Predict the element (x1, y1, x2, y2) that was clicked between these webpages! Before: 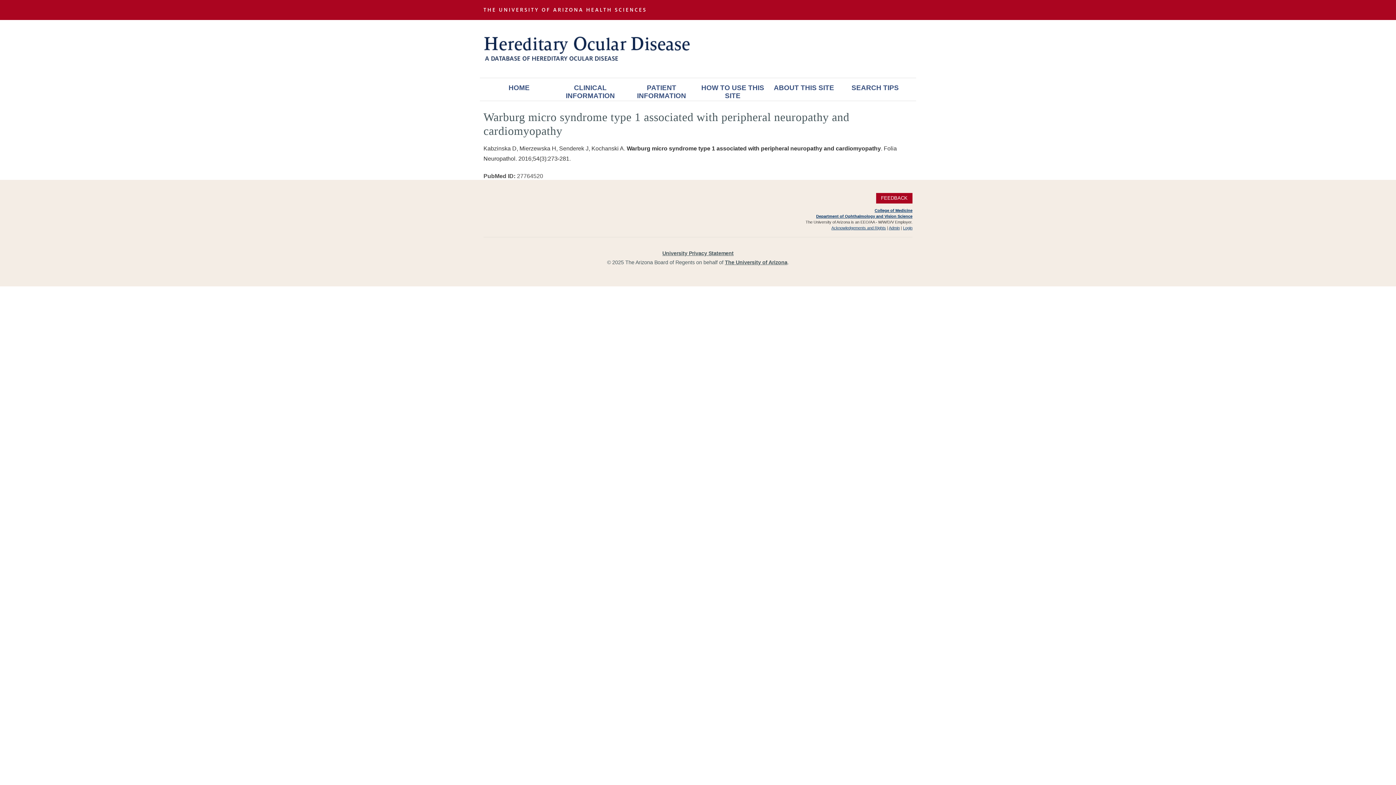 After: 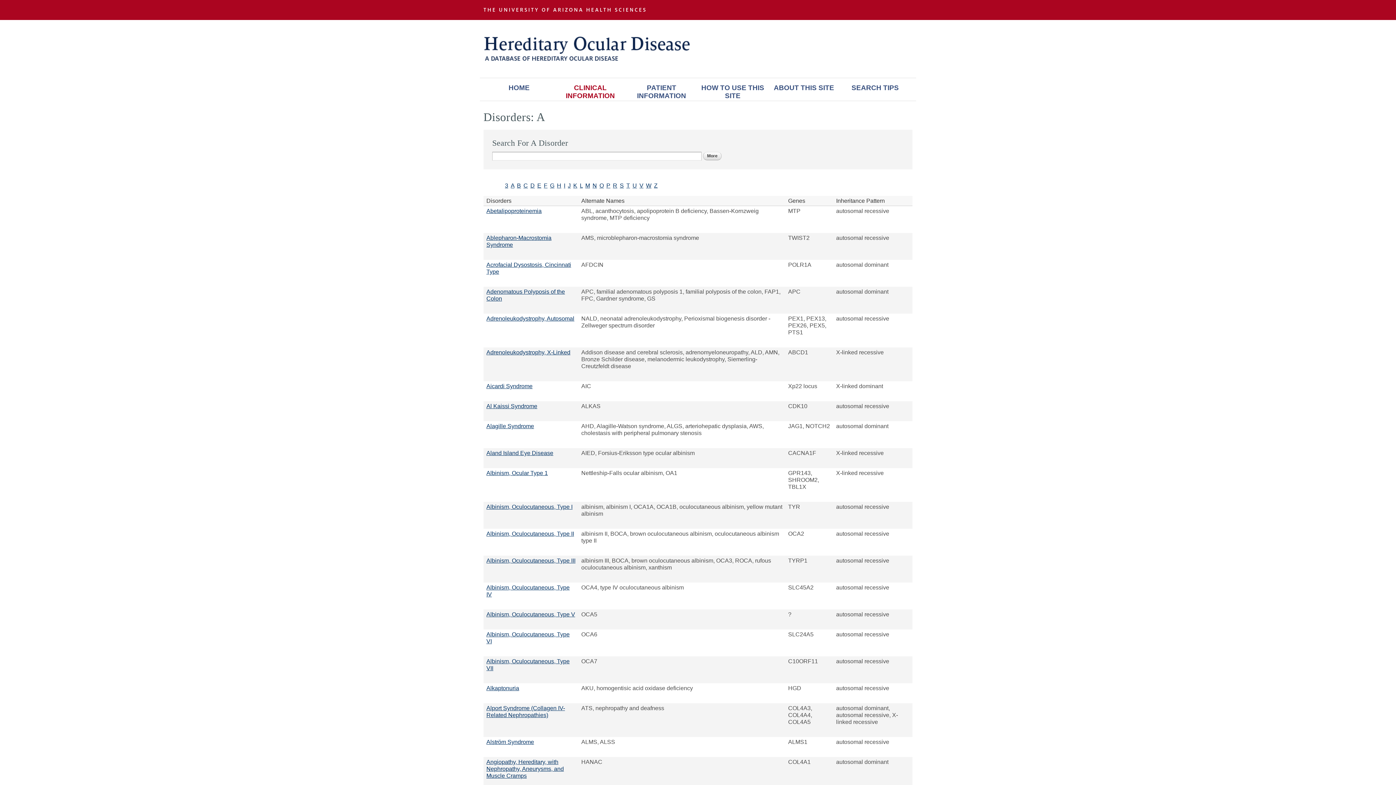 Action: bbox: (554, 78, 626, 100) label: CLINICAL INFORMATION